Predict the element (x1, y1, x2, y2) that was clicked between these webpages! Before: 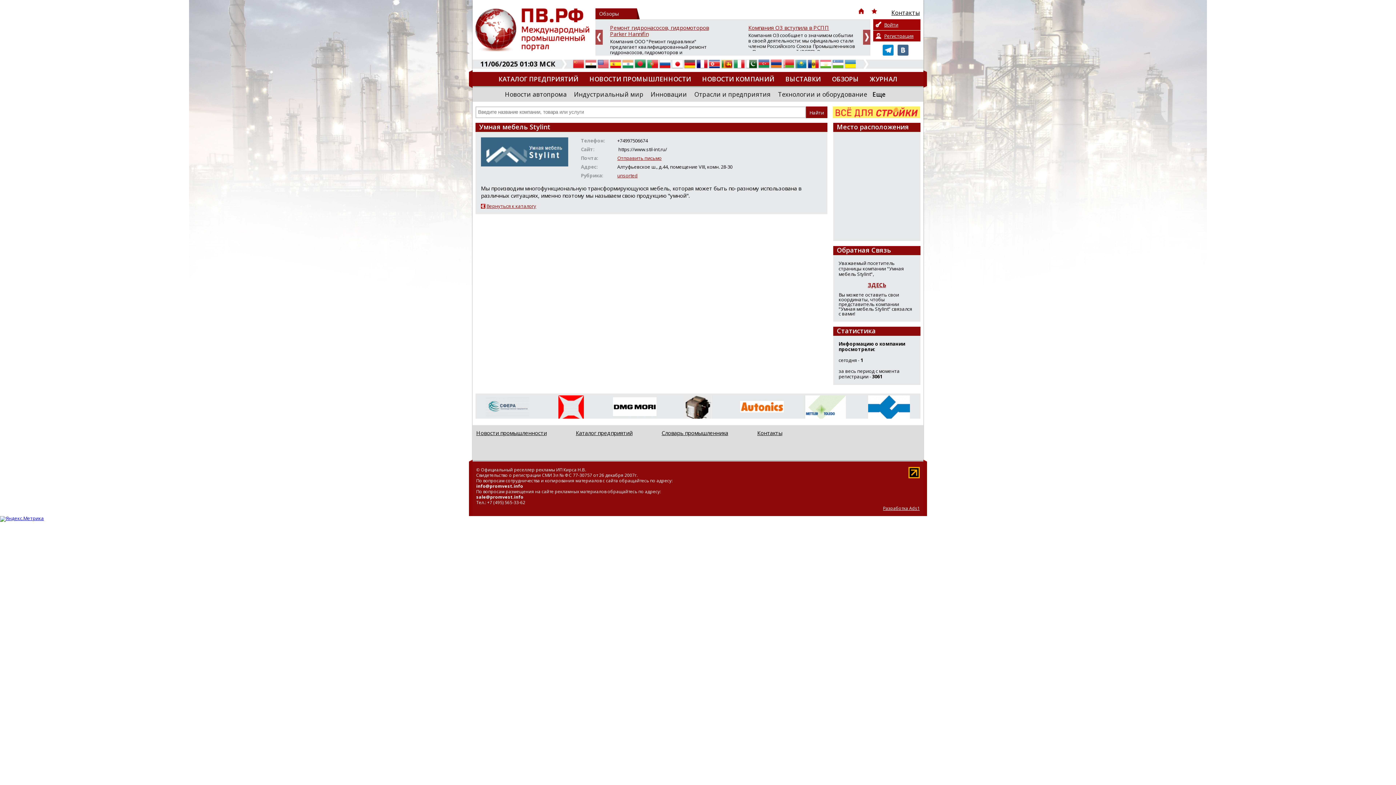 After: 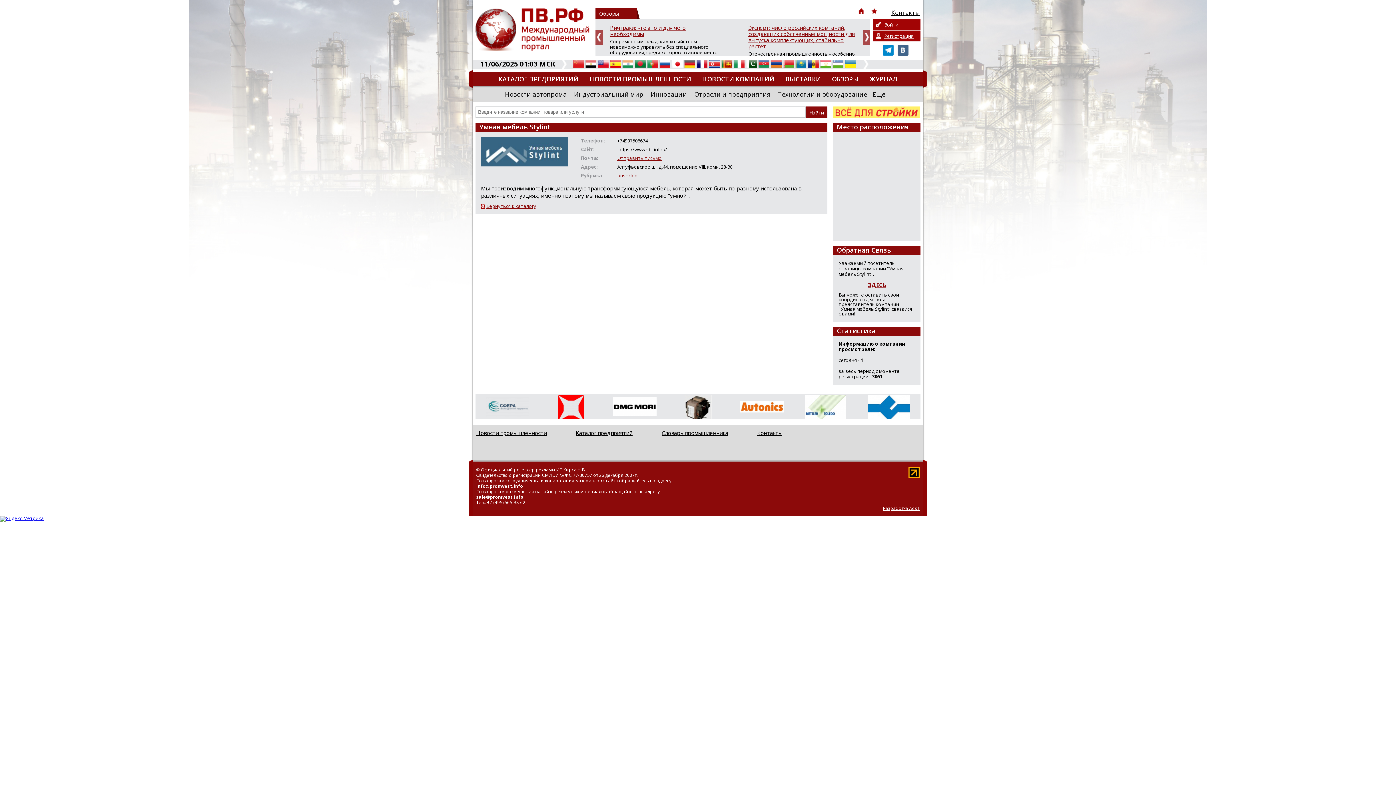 Action: label: Prev bbox: (595, 29, 602, 44)